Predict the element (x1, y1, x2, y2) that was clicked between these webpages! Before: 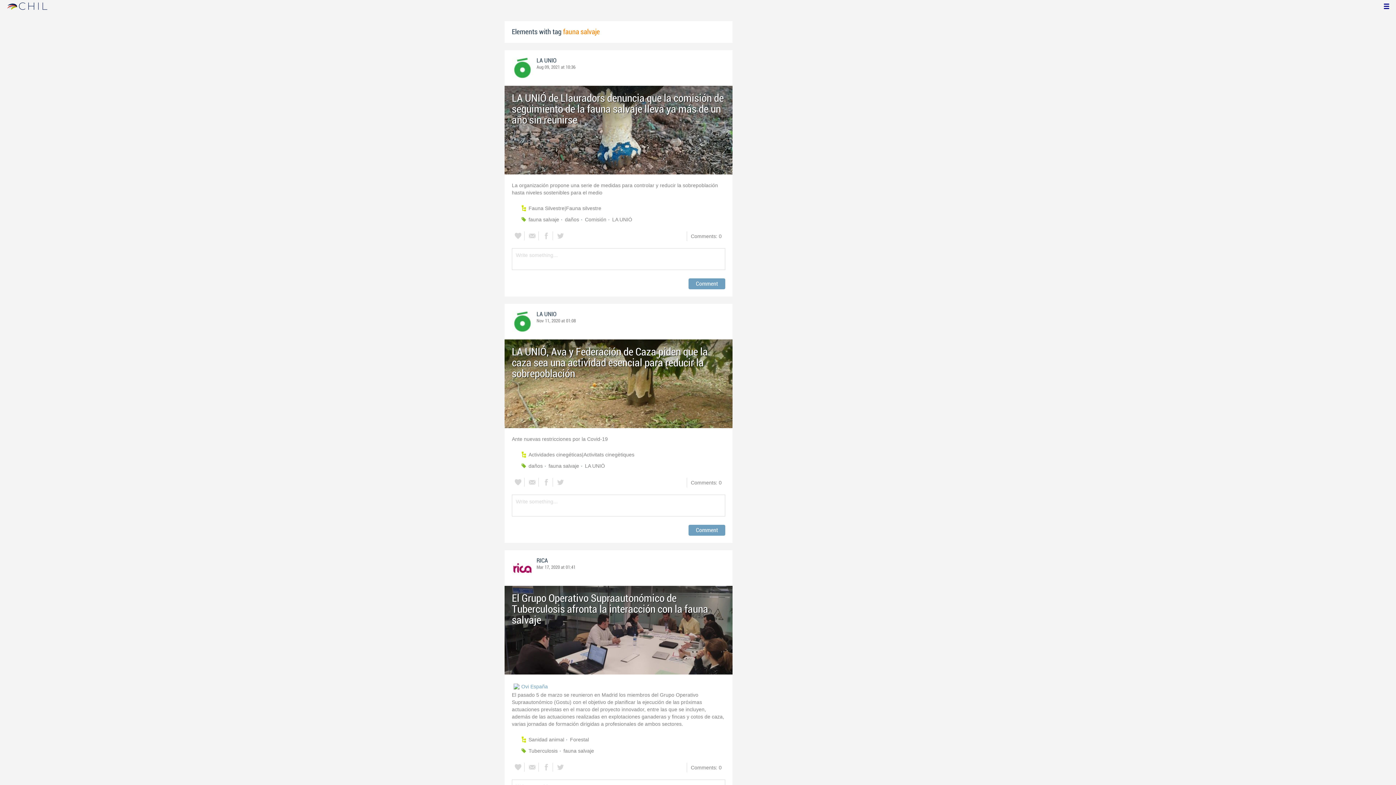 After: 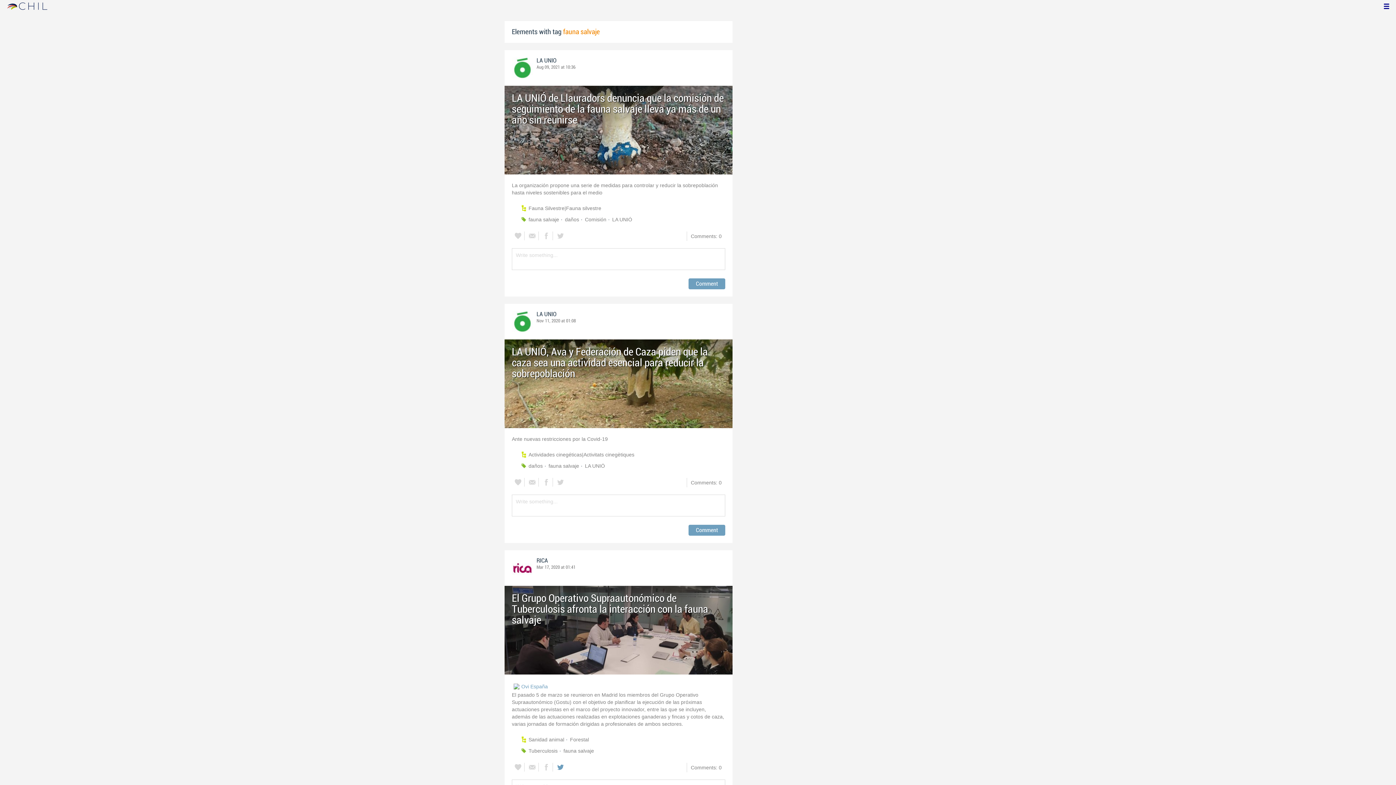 Action: bbox: (554, 763, 566, 772)